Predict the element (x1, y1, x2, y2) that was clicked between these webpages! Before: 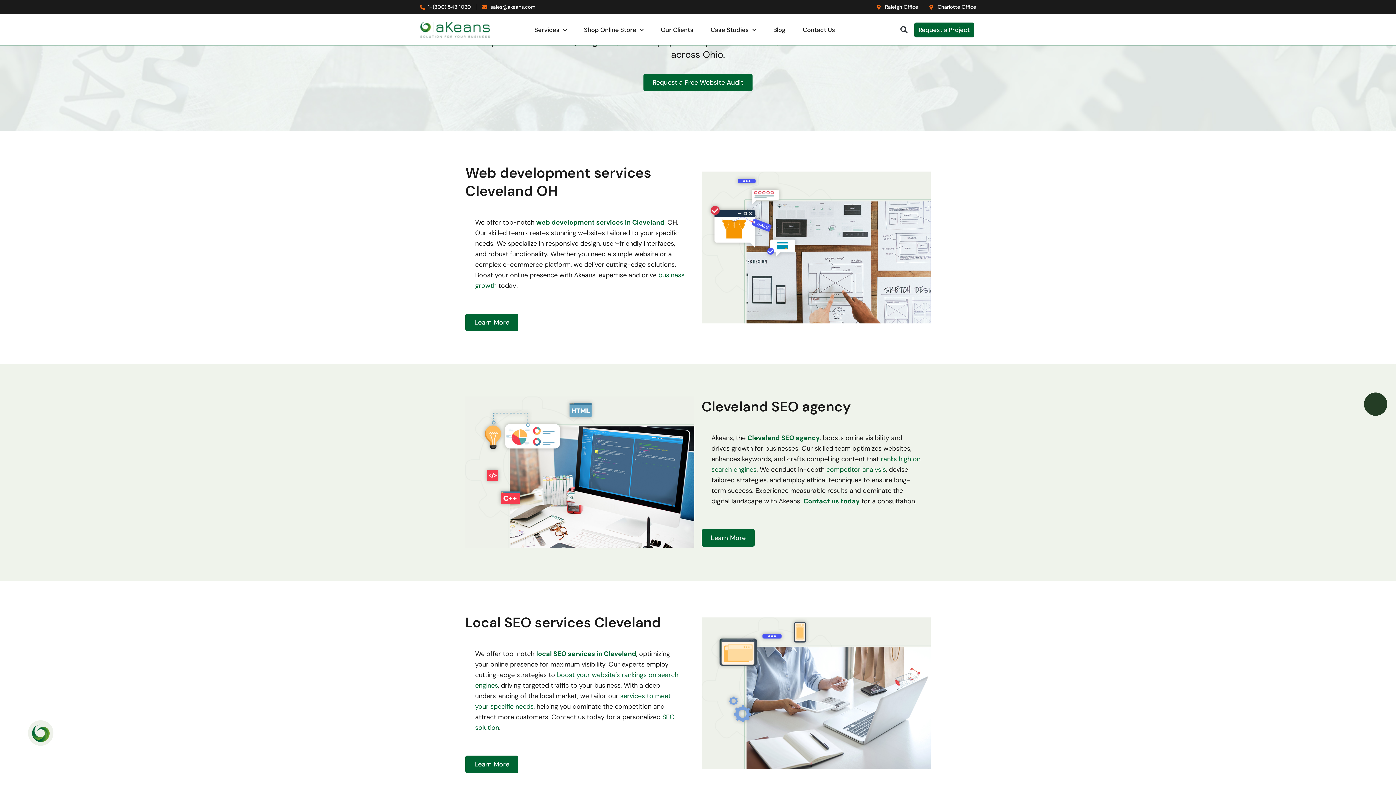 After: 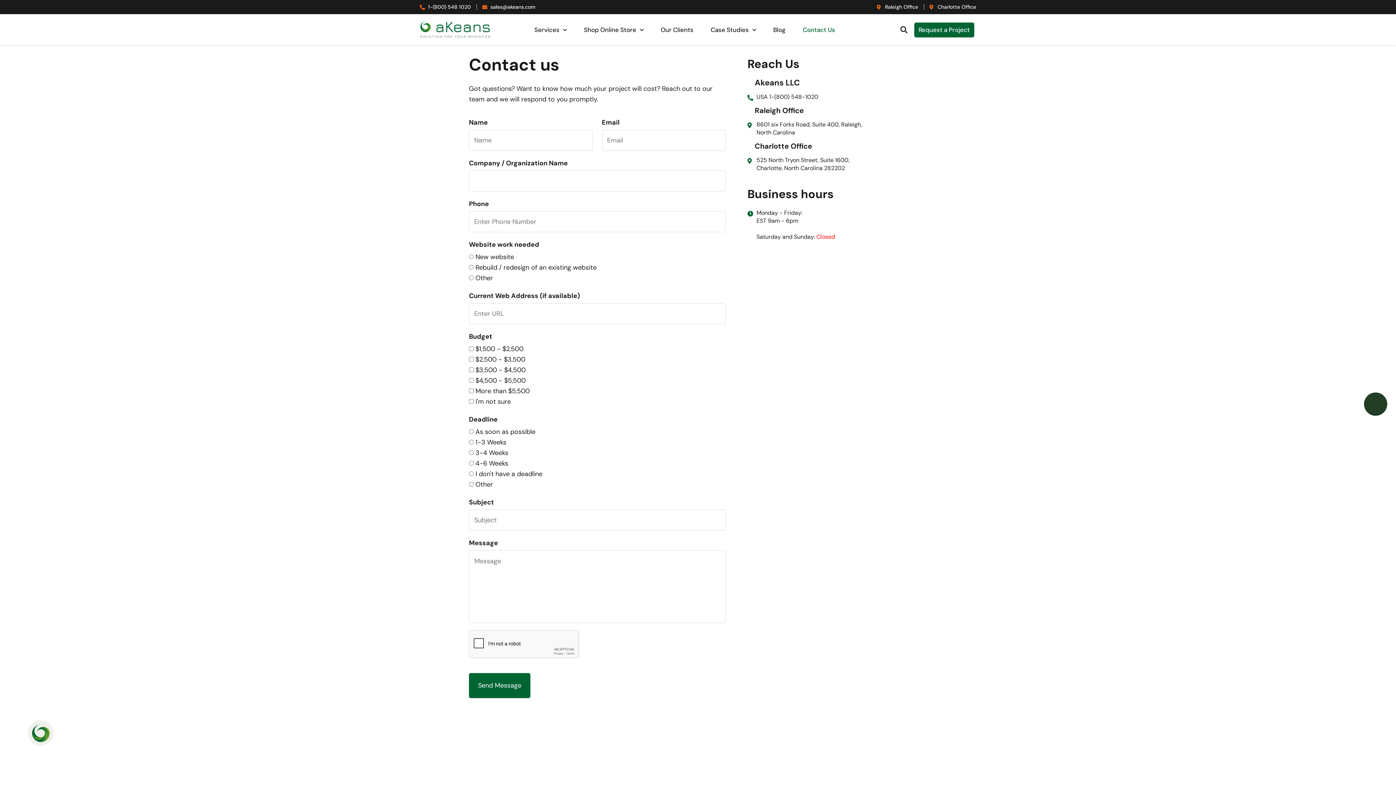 Action: bbox: (914, 22, 974, 37) label: Request a Project